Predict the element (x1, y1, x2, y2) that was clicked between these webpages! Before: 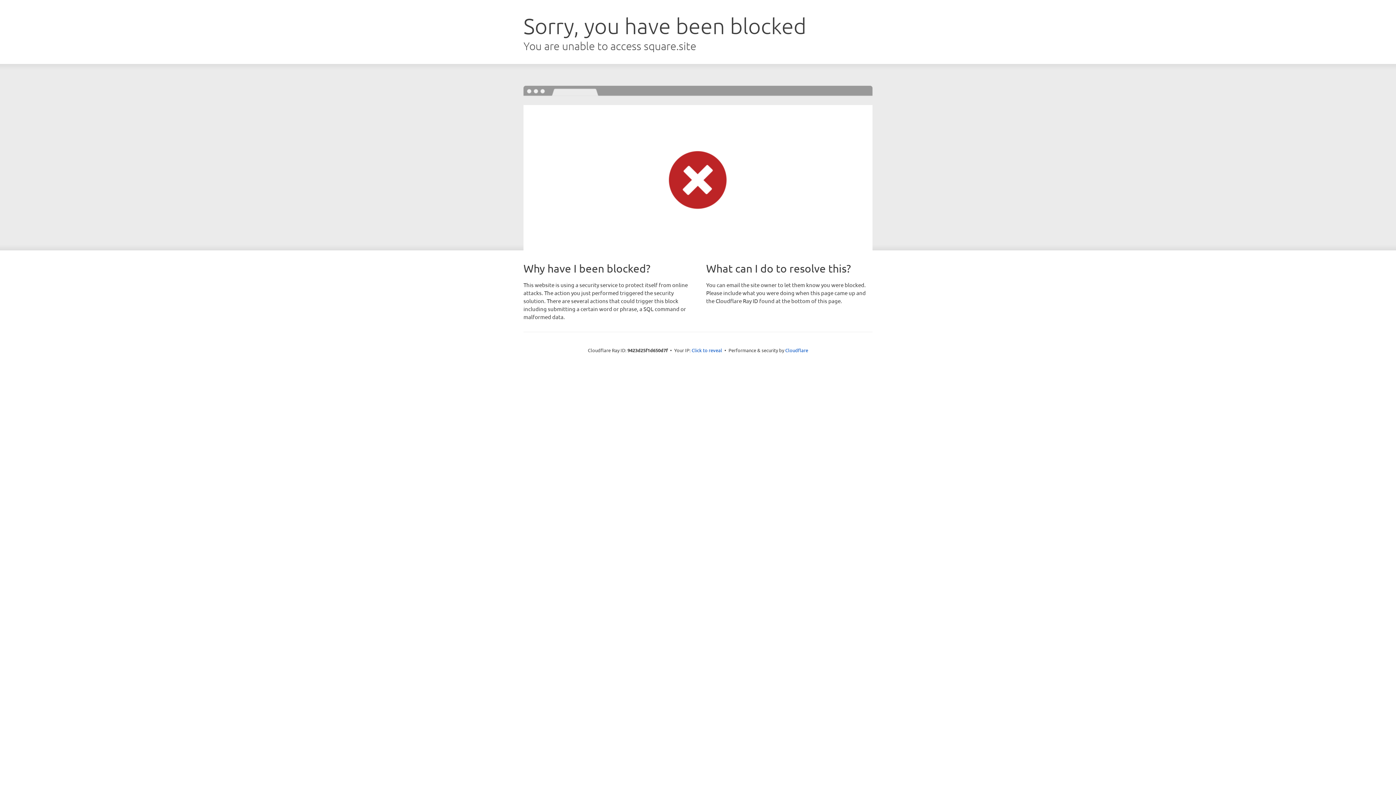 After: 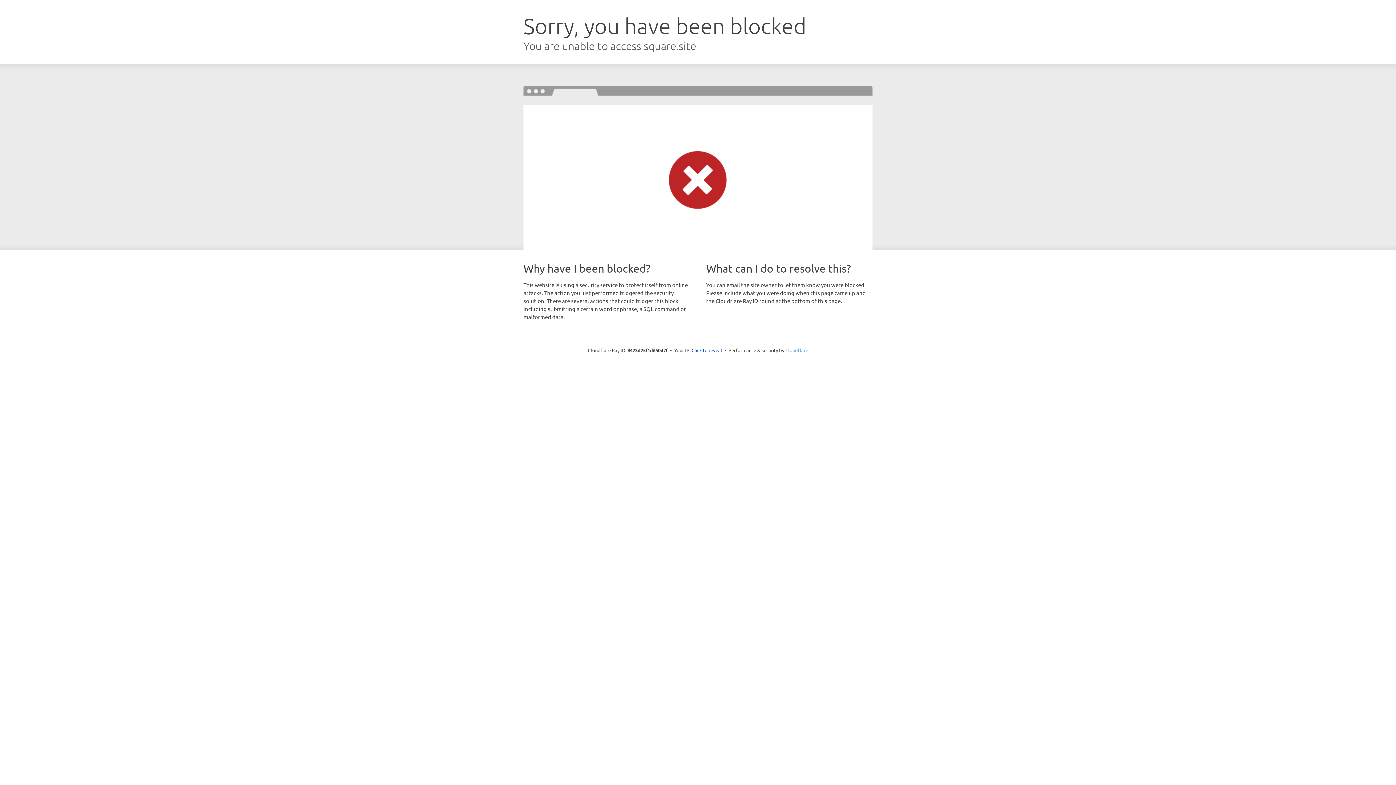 Action: label: Cloudflare bbox: (785, 347, 808, 353)